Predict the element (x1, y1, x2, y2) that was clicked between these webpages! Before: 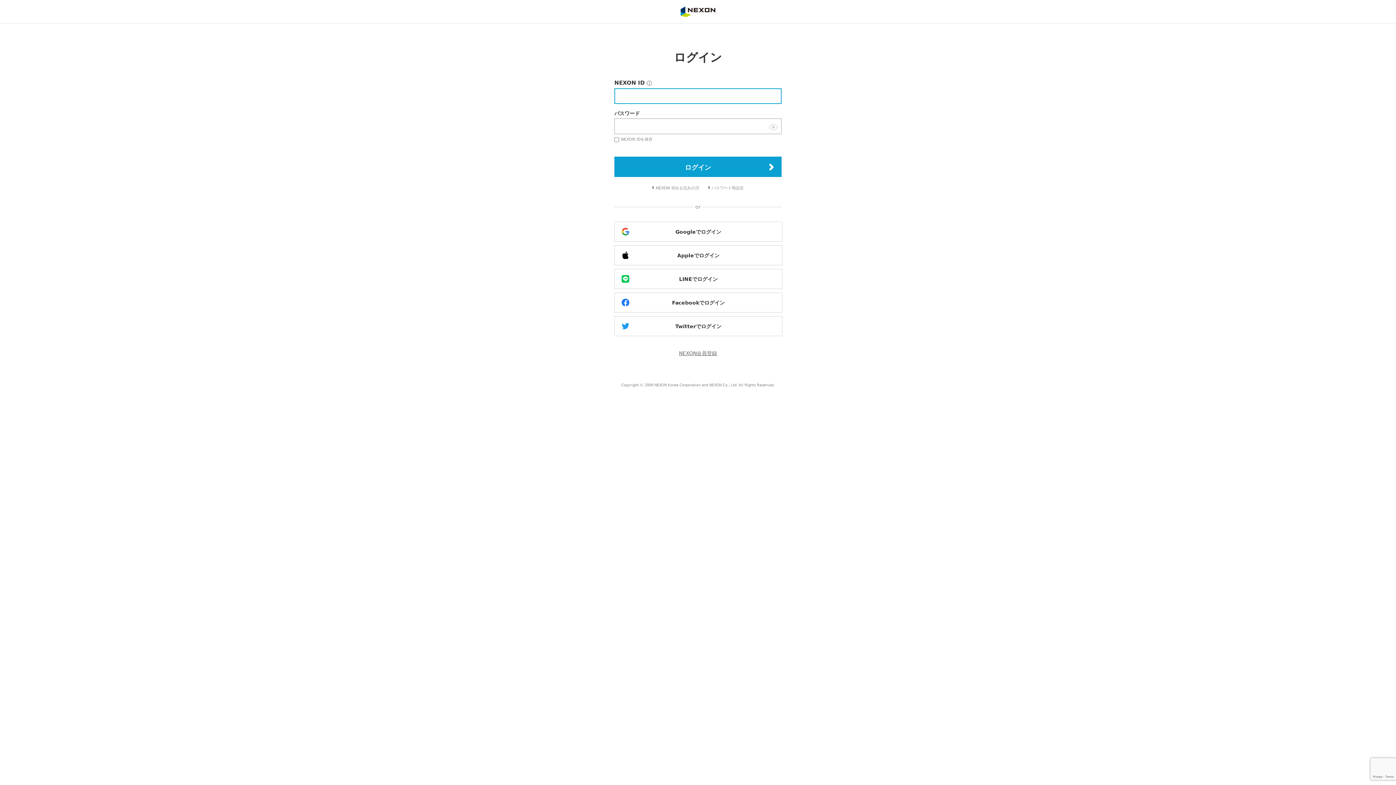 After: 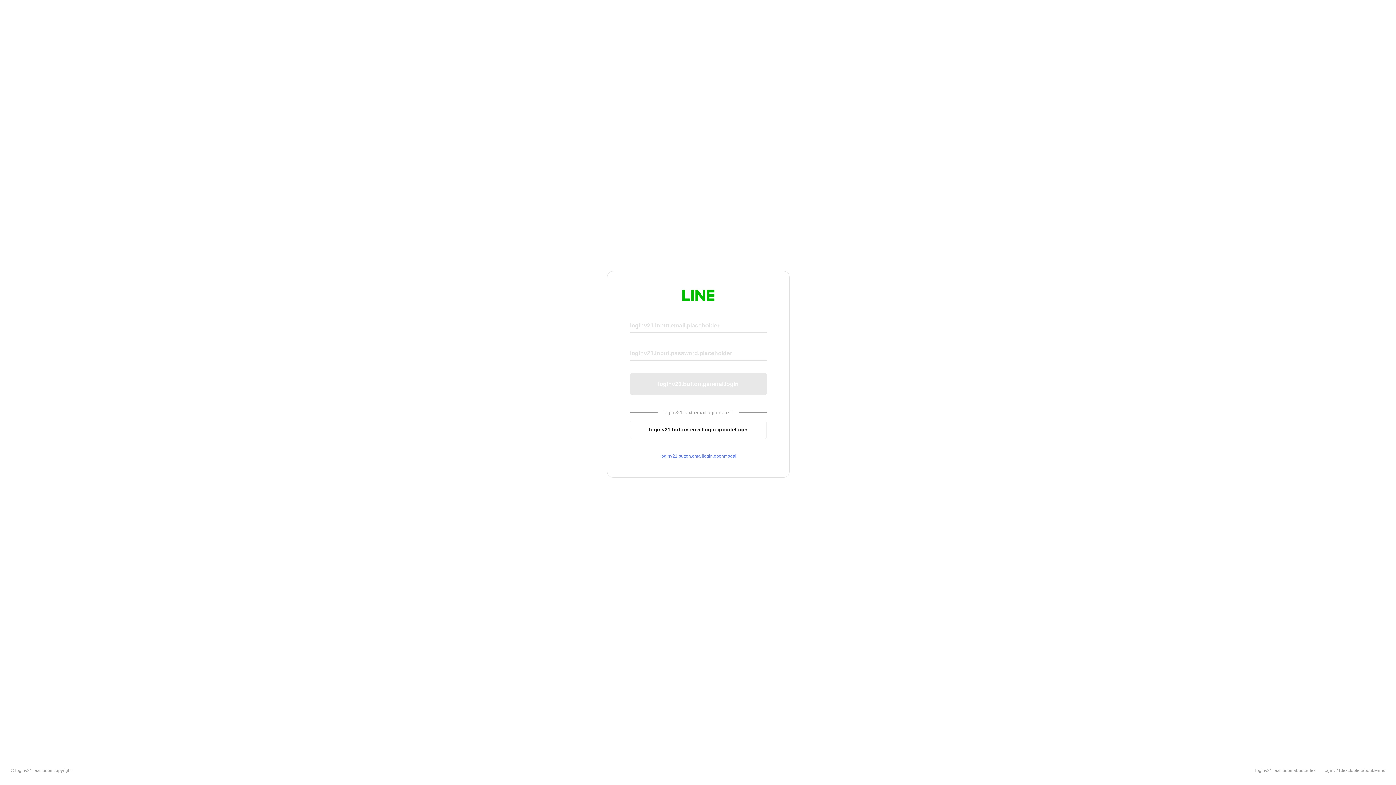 Action: label: LINEでログイン bbox: (614, 269, 782, 289)